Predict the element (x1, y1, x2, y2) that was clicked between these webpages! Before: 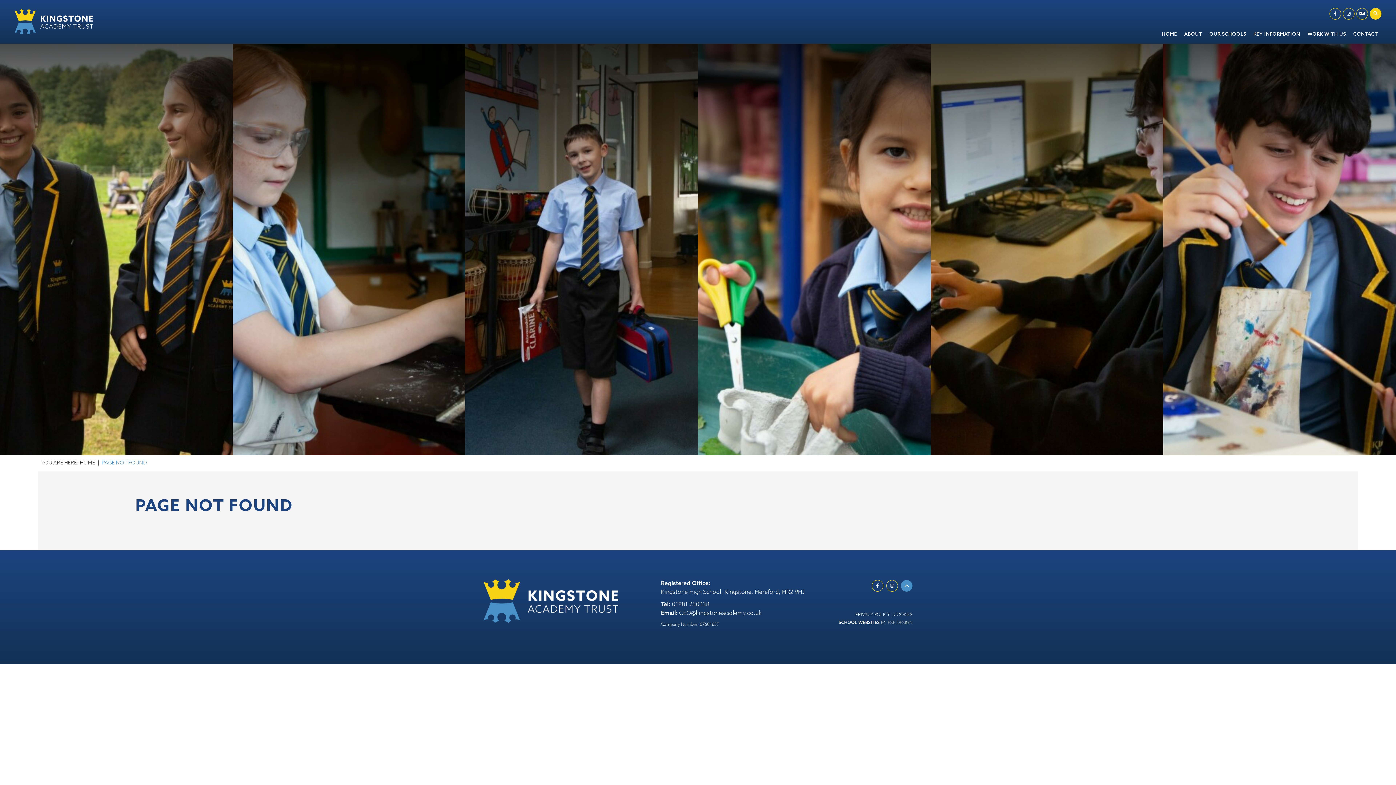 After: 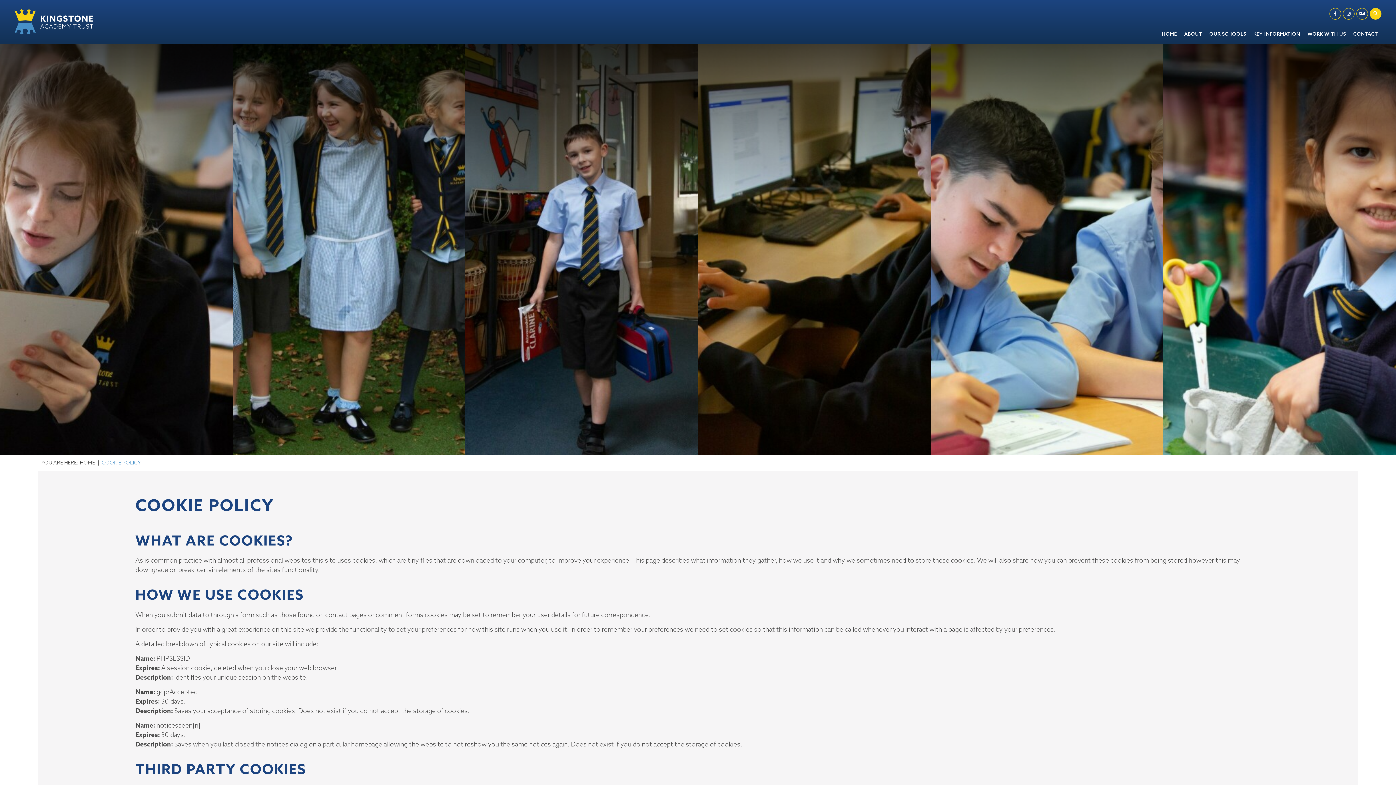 Action: label: Cookie Policy bbox: (893, 612, 912, 617)